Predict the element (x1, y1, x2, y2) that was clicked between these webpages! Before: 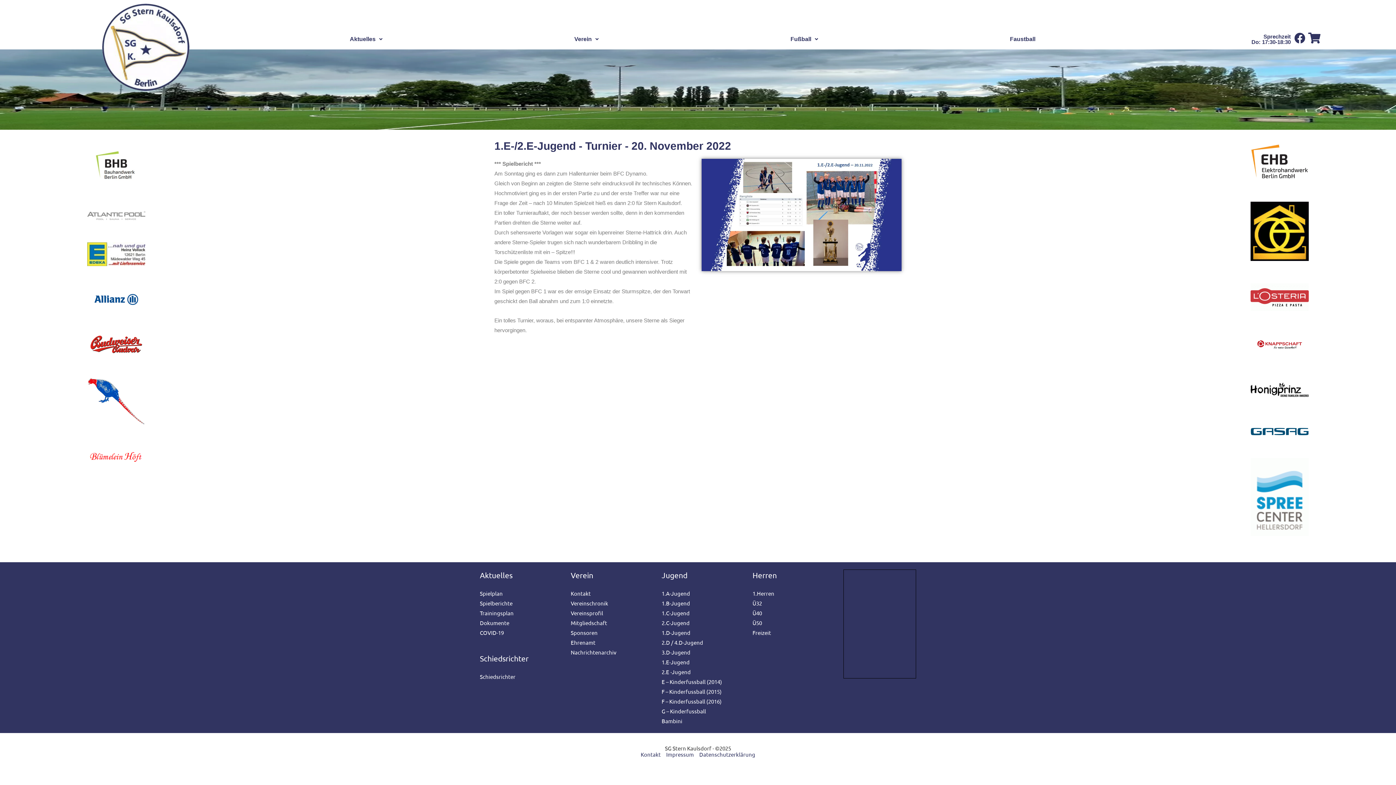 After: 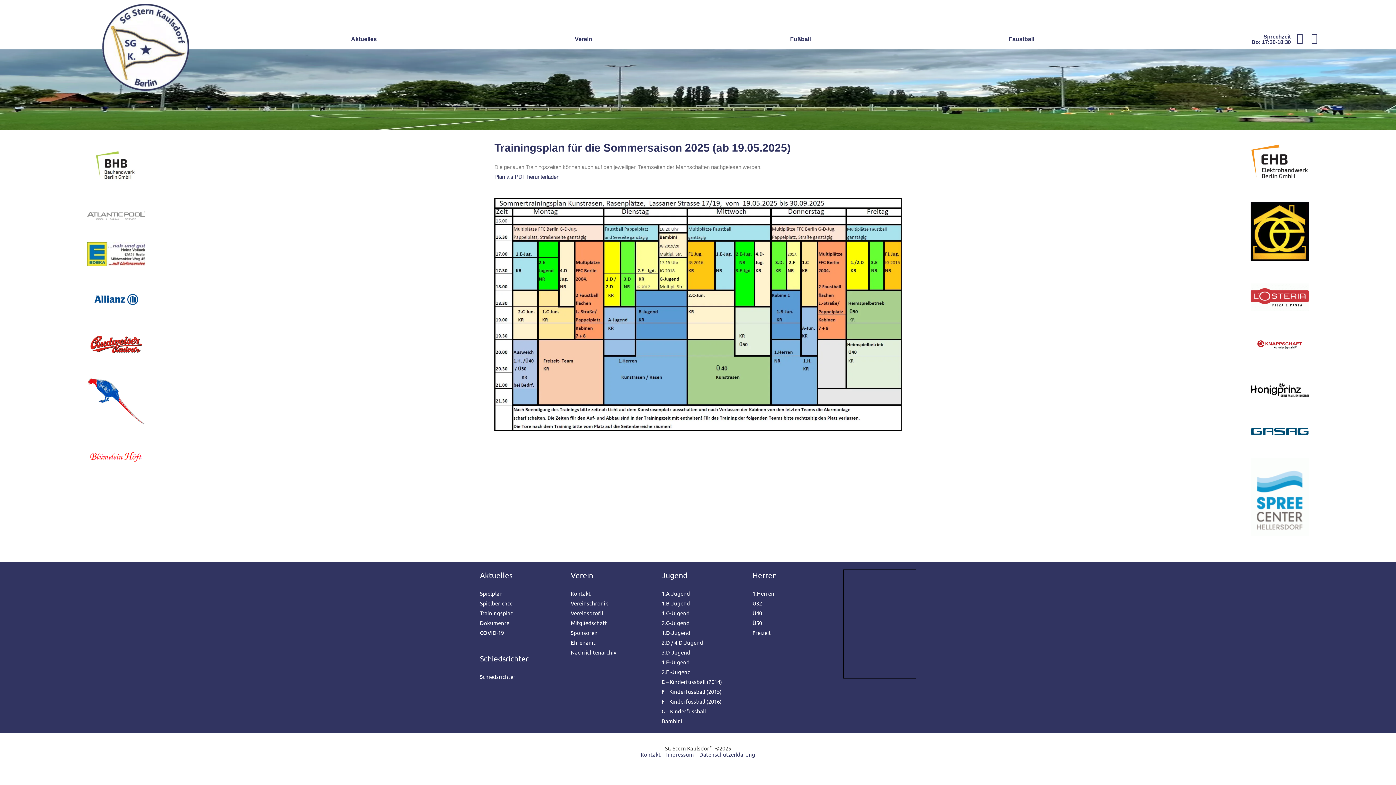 Action: bbox: (480, 609, 513, 616) label: Trainingsplan